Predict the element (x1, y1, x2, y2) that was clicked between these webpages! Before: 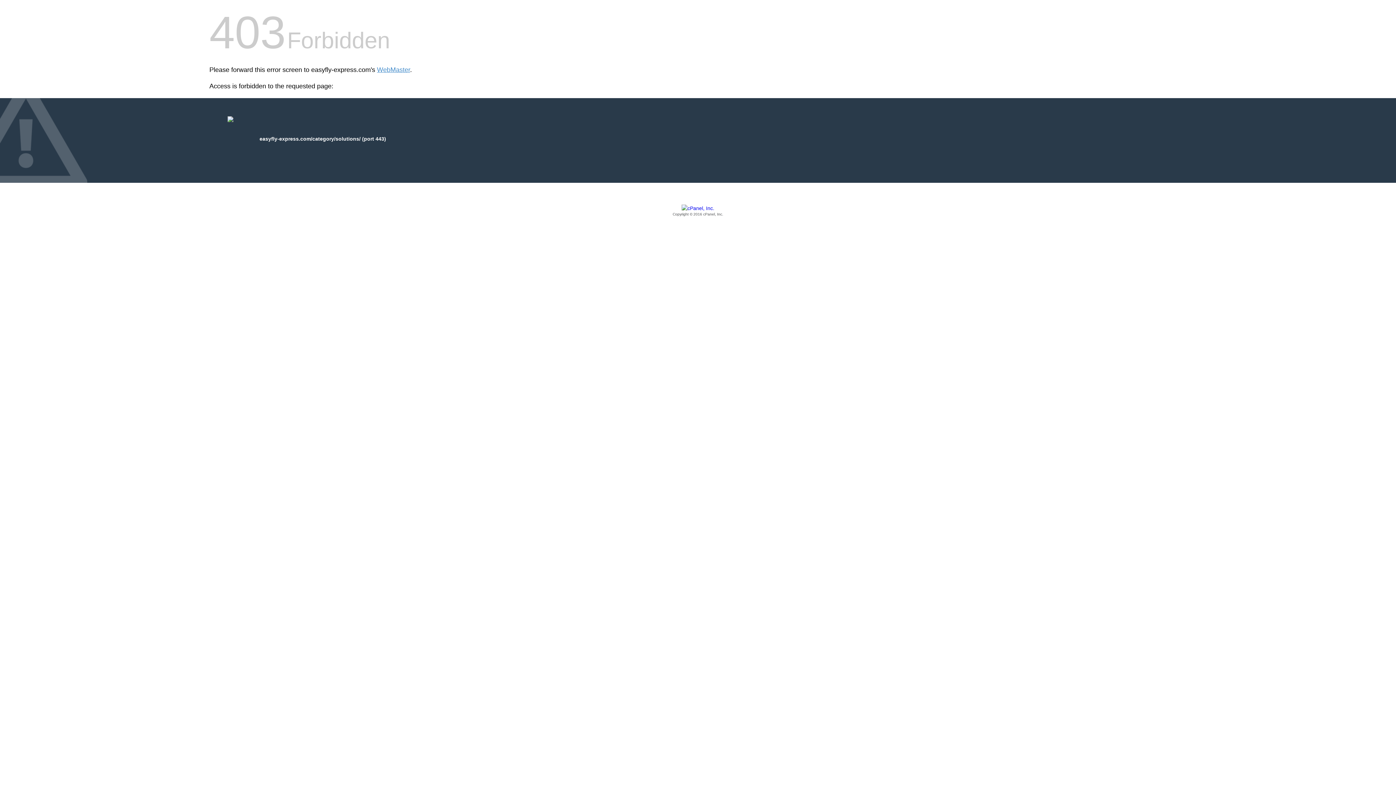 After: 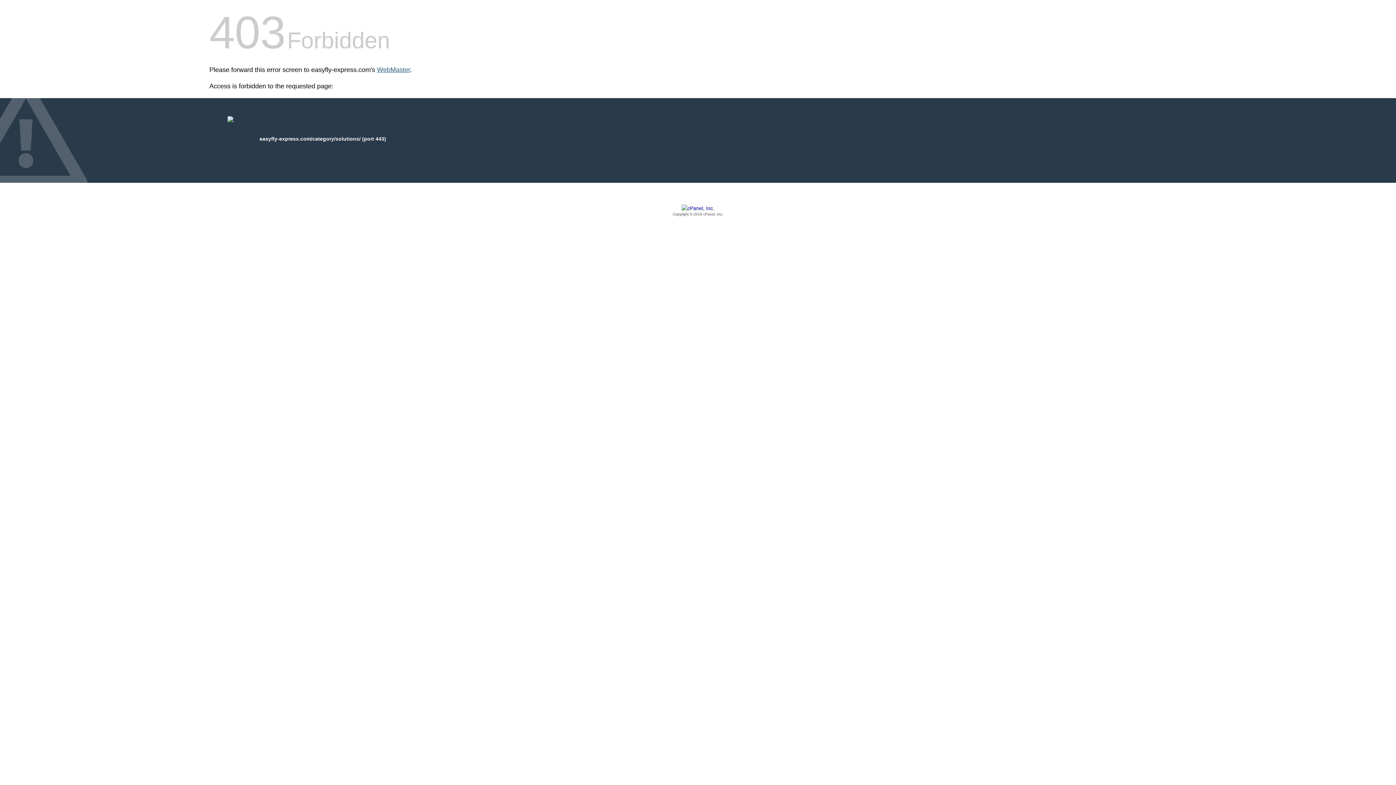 Action: bbox: (377, 66, 410, 73) label: WebMaster